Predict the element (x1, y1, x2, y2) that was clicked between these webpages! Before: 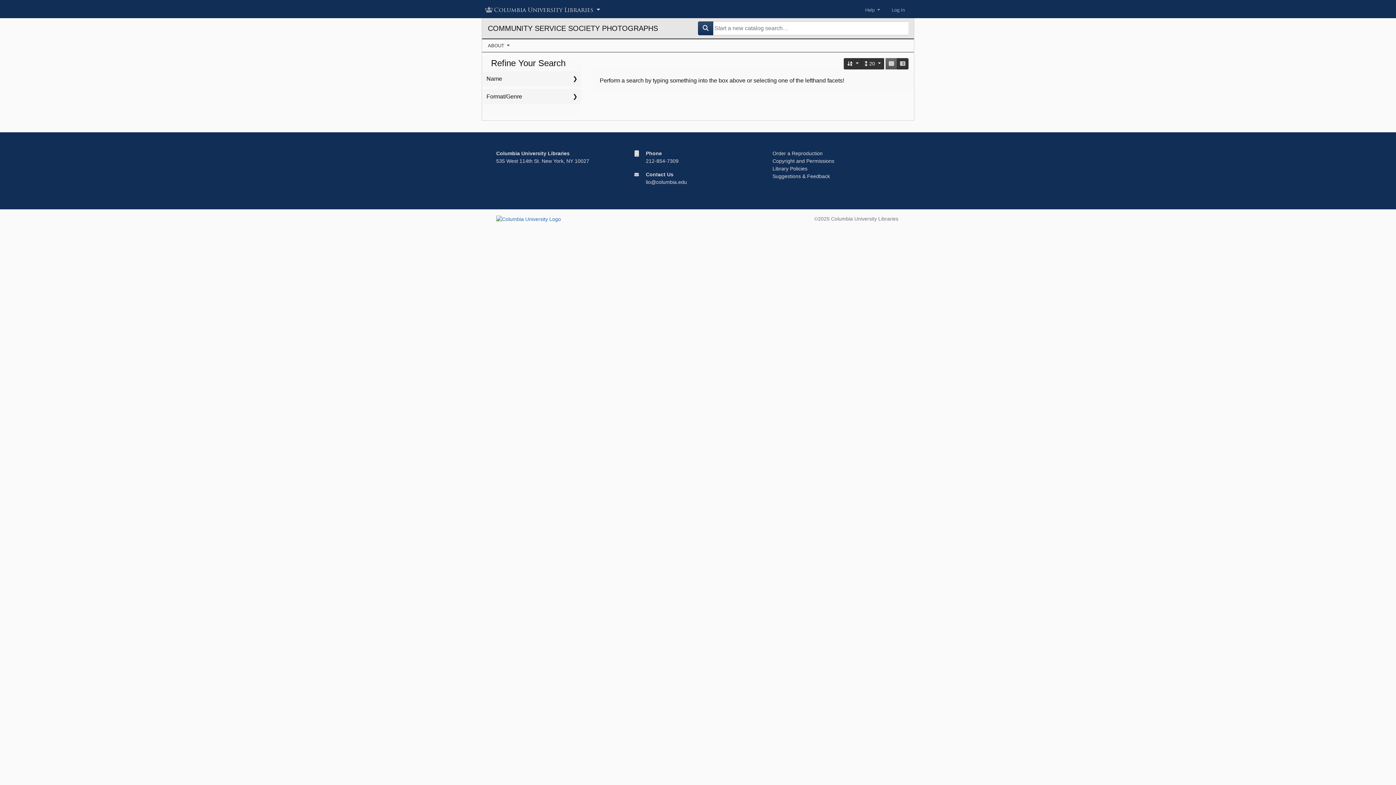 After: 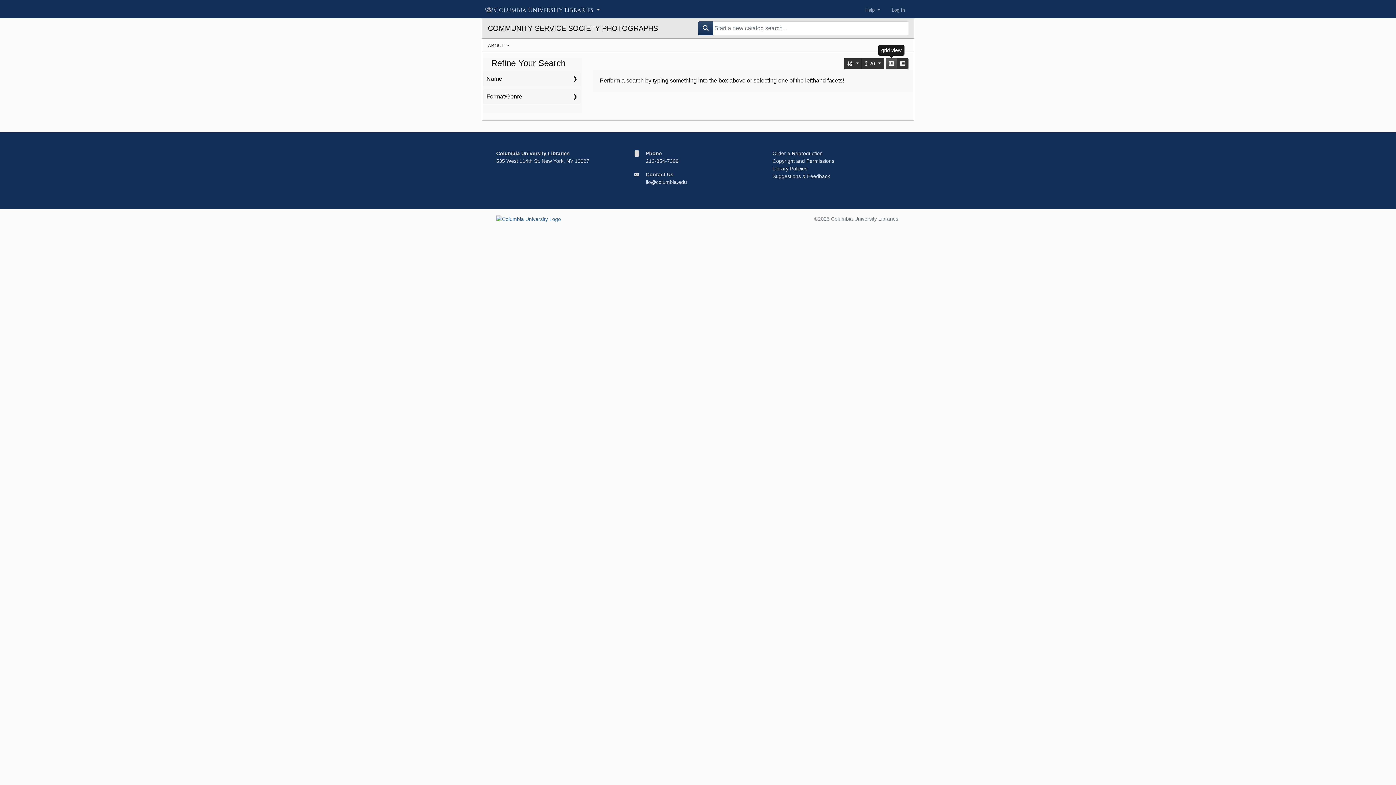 Action: bbox: (885, 58, 897, 69) label: grid view